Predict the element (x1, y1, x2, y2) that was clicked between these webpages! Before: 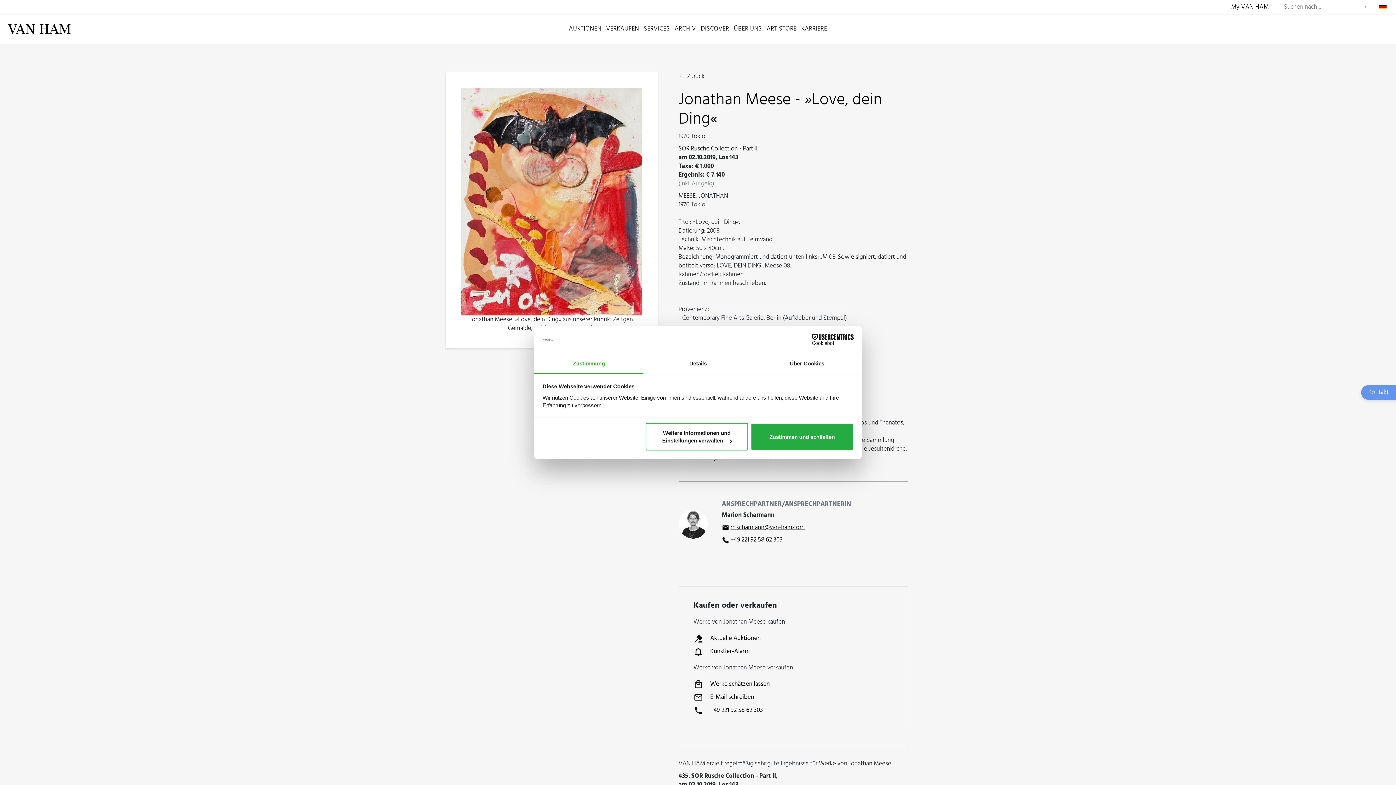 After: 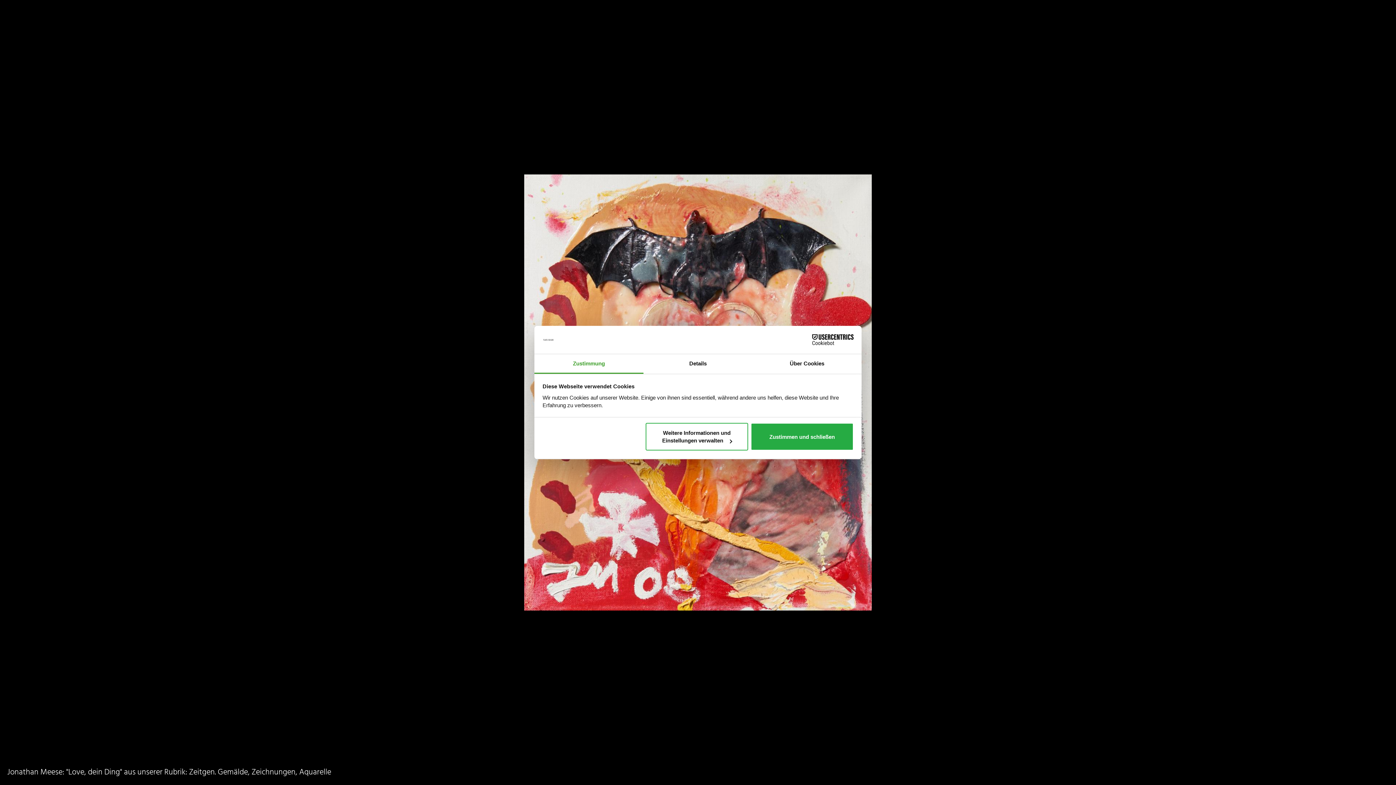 Action: bbox: (461, 87, 642, 315)